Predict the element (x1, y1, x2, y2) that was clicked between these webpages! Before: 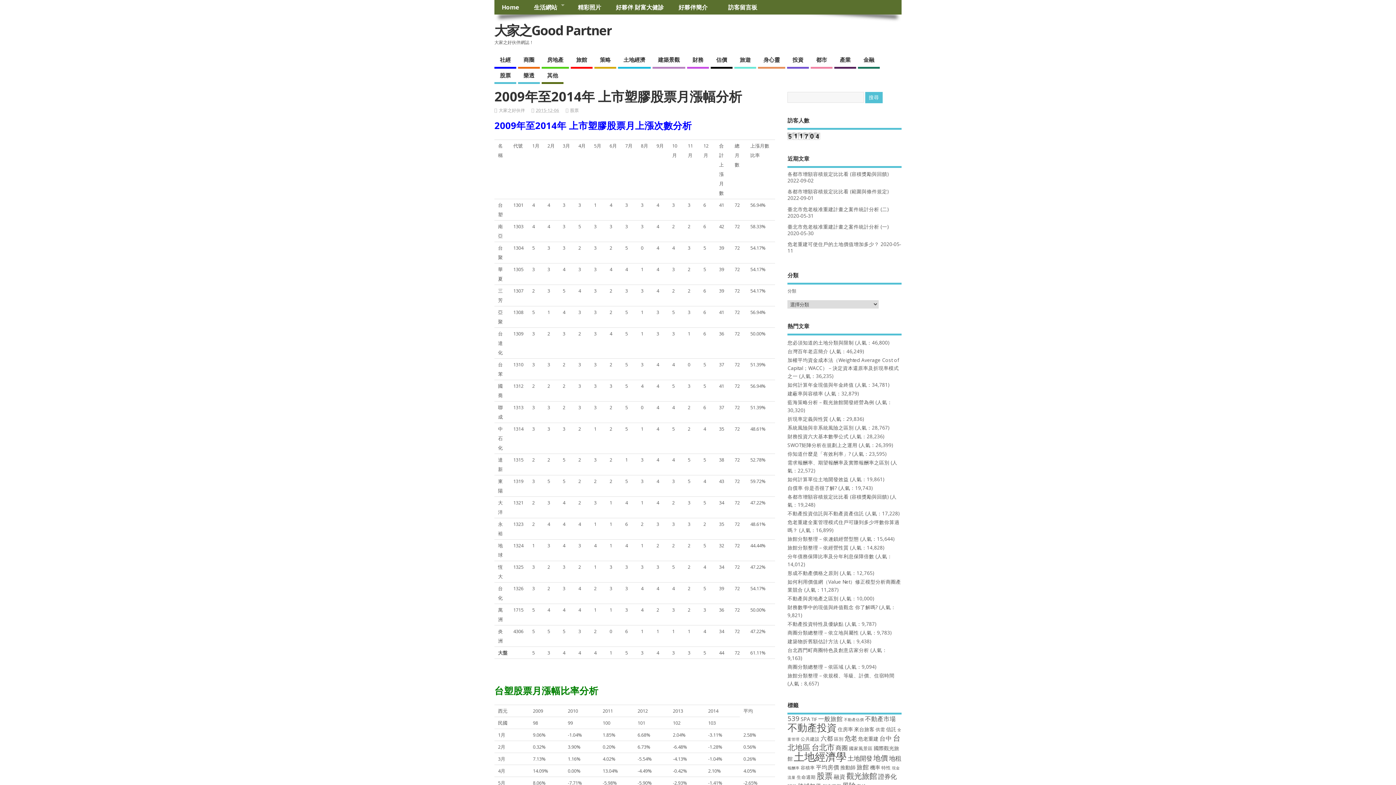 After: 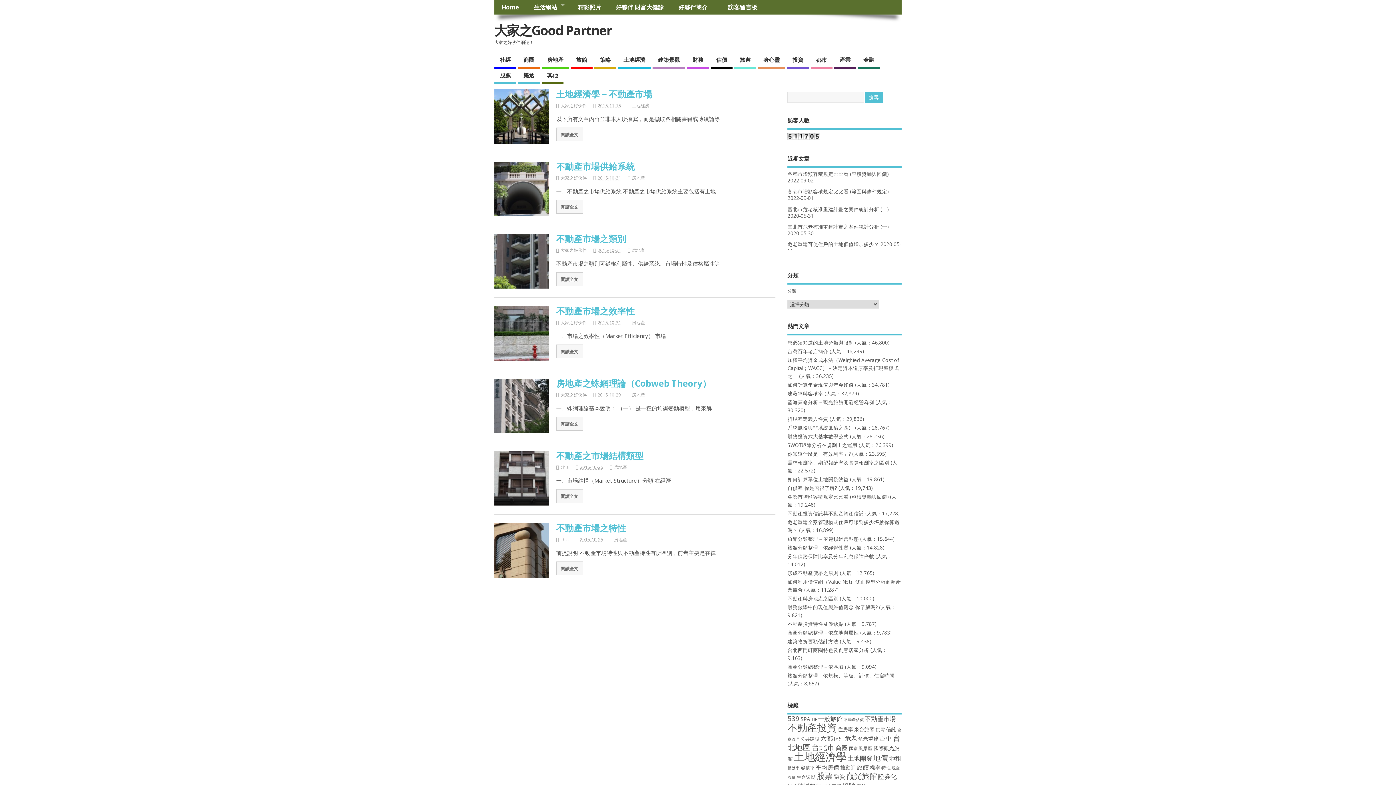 Action: label: 不動產市場 bbox: (865, 714, 896, 723)